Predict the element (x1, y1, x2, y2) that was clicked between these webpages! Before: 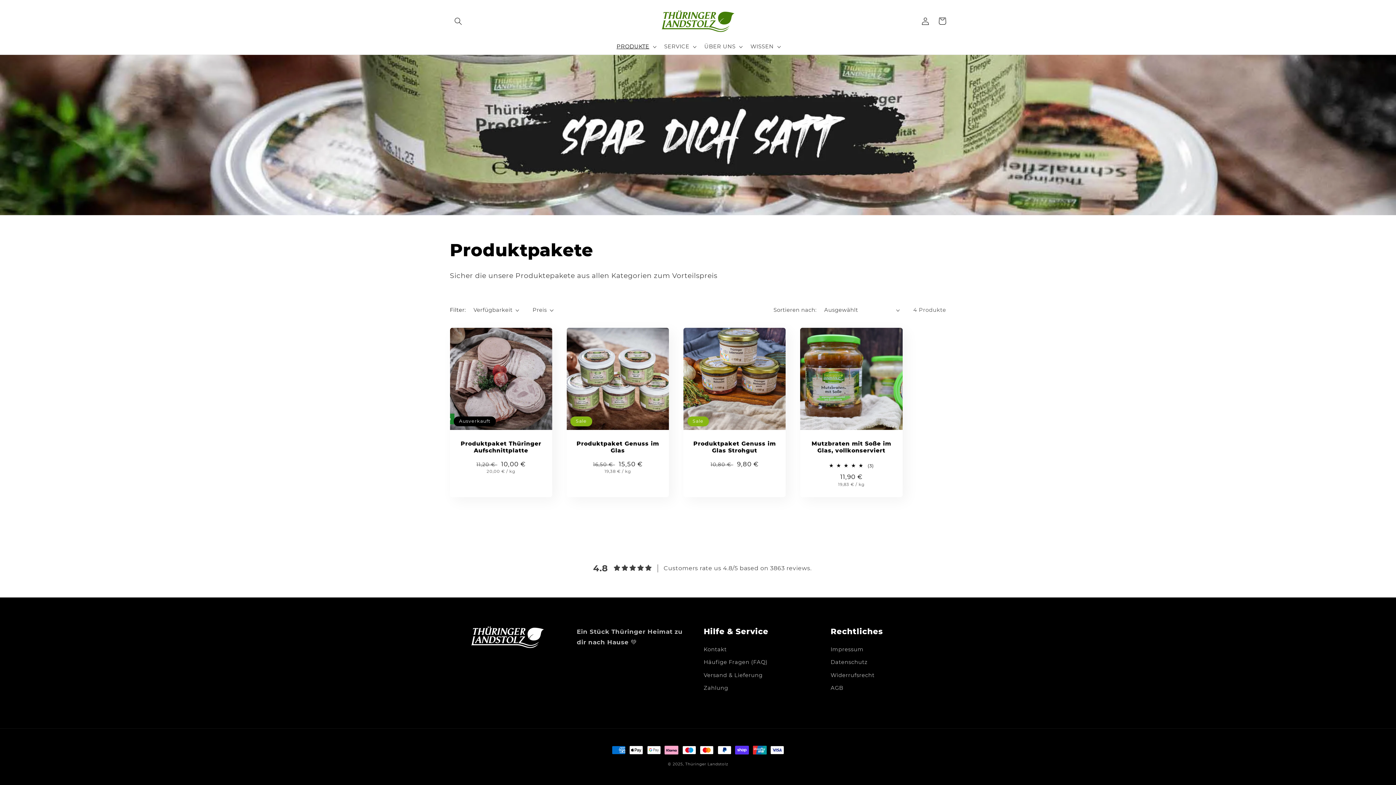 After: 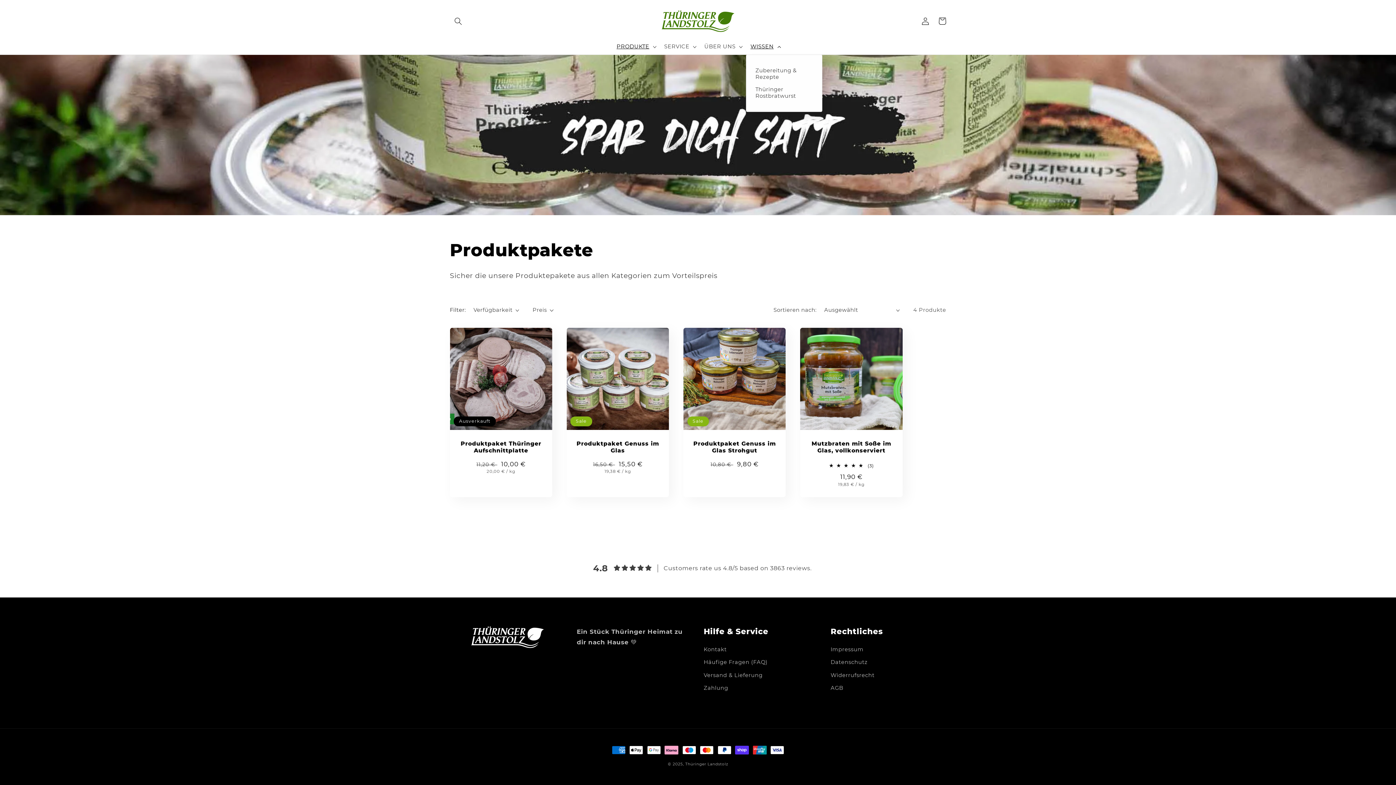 Action: label: WISSEN bbox: (746, 38, 784, 54)